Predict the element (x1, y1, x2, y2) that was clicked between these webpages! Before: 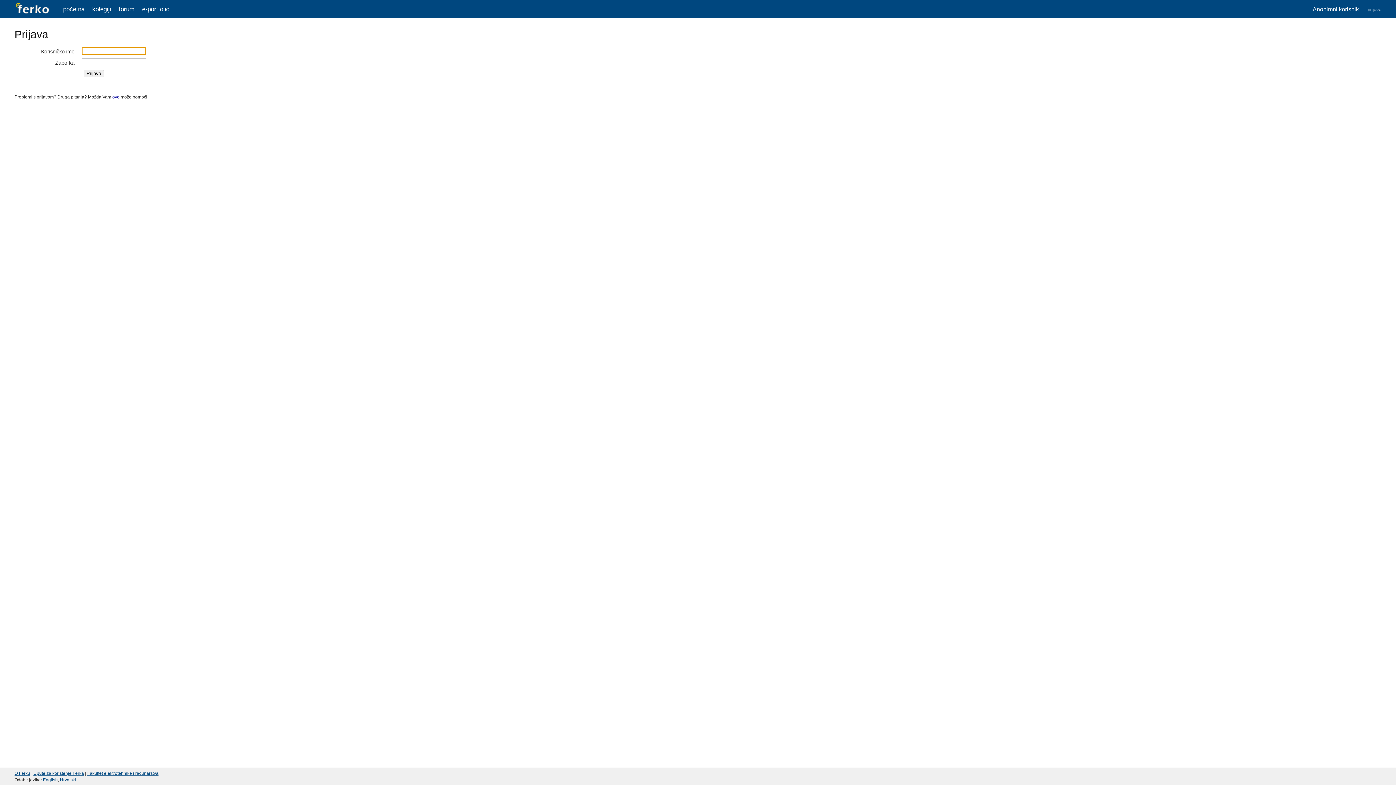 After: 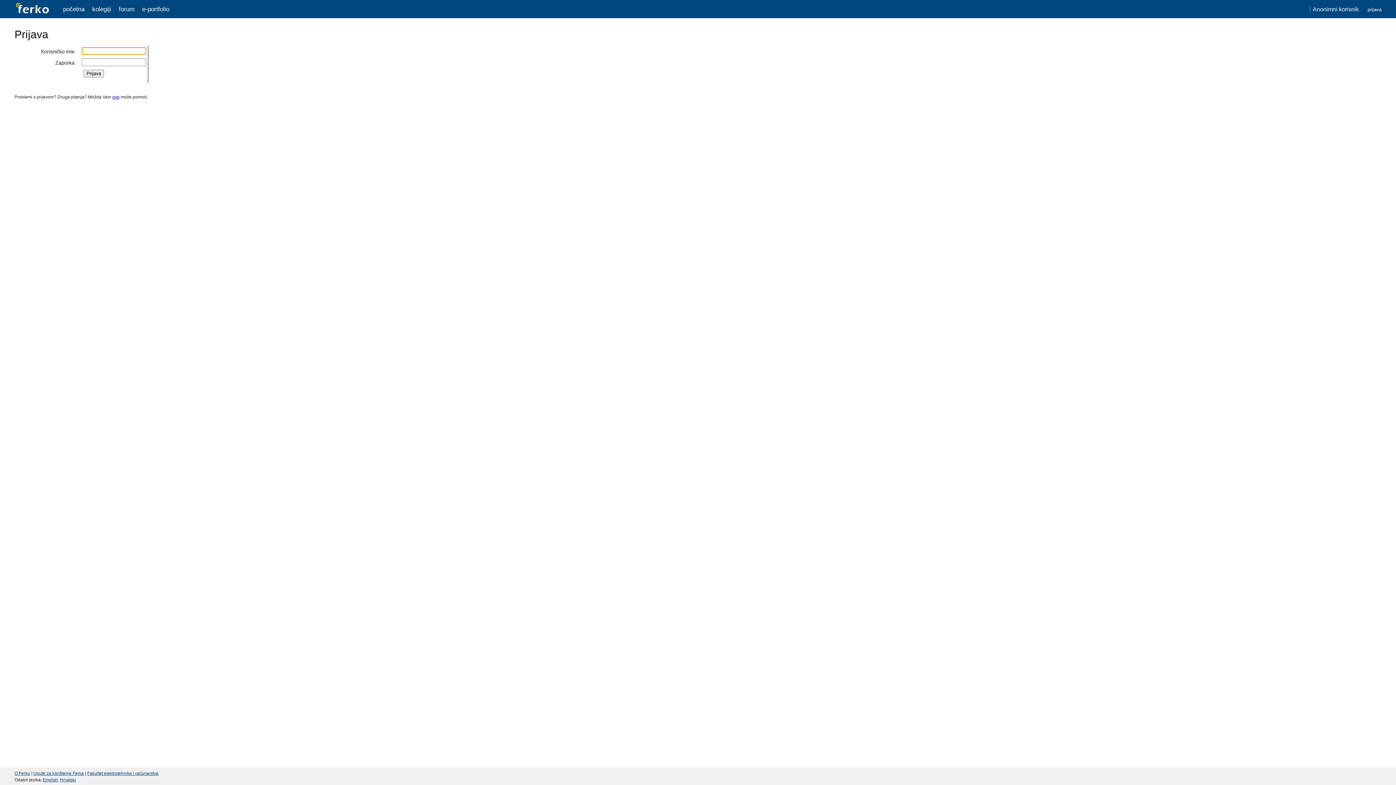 Action: label: prijava bbox: (1368, 6, 1381, 12)